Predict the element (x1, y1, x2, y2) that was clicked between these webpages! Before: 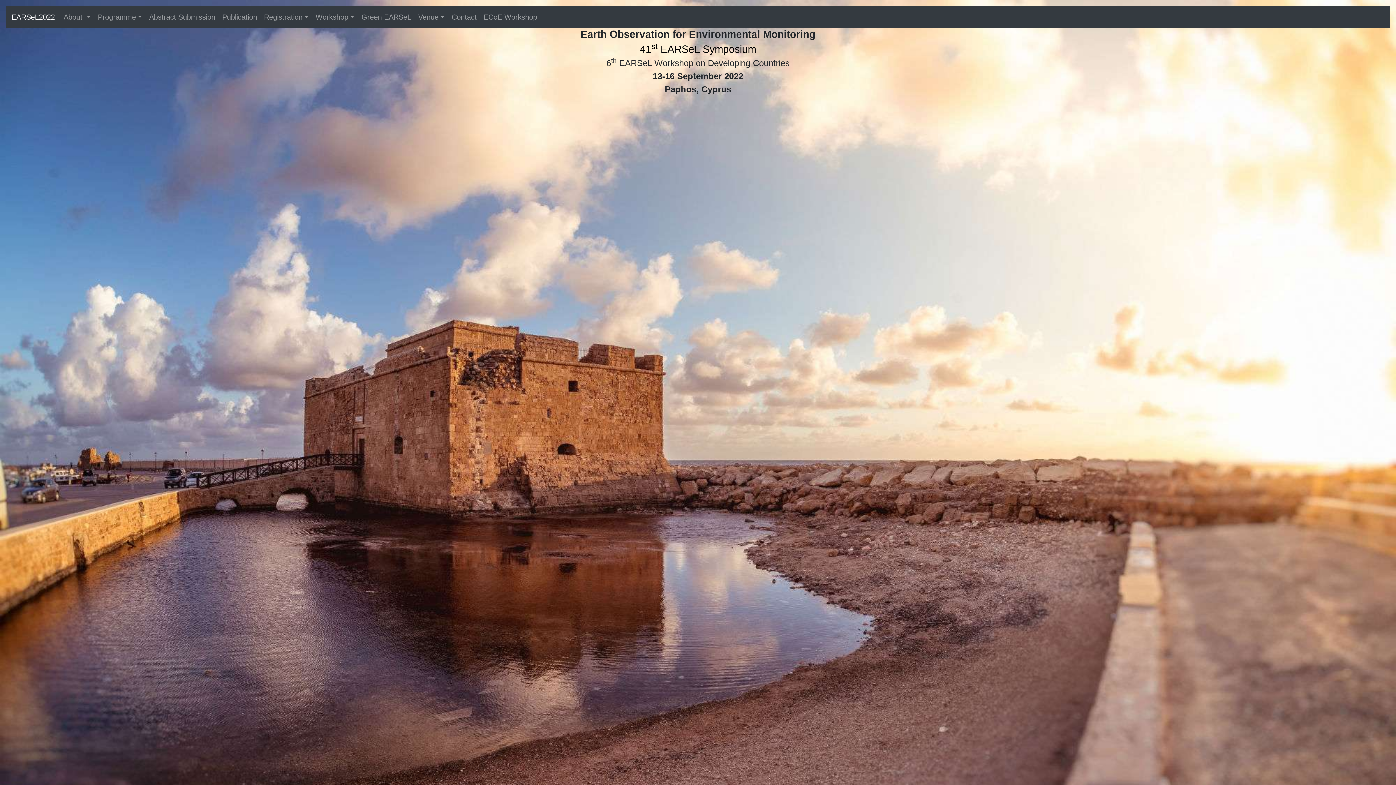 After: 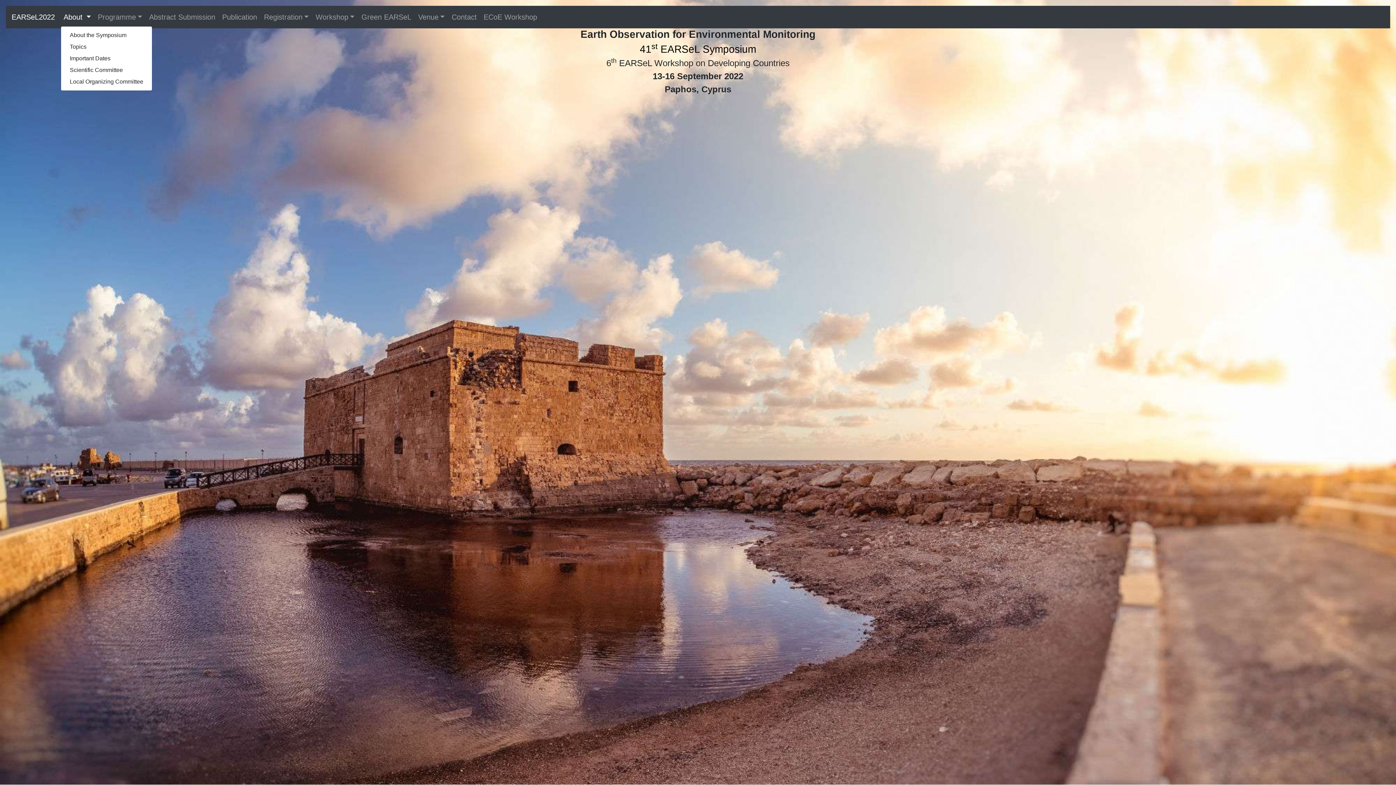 Action: label: About  bbox: (60, 8, 93, 25)